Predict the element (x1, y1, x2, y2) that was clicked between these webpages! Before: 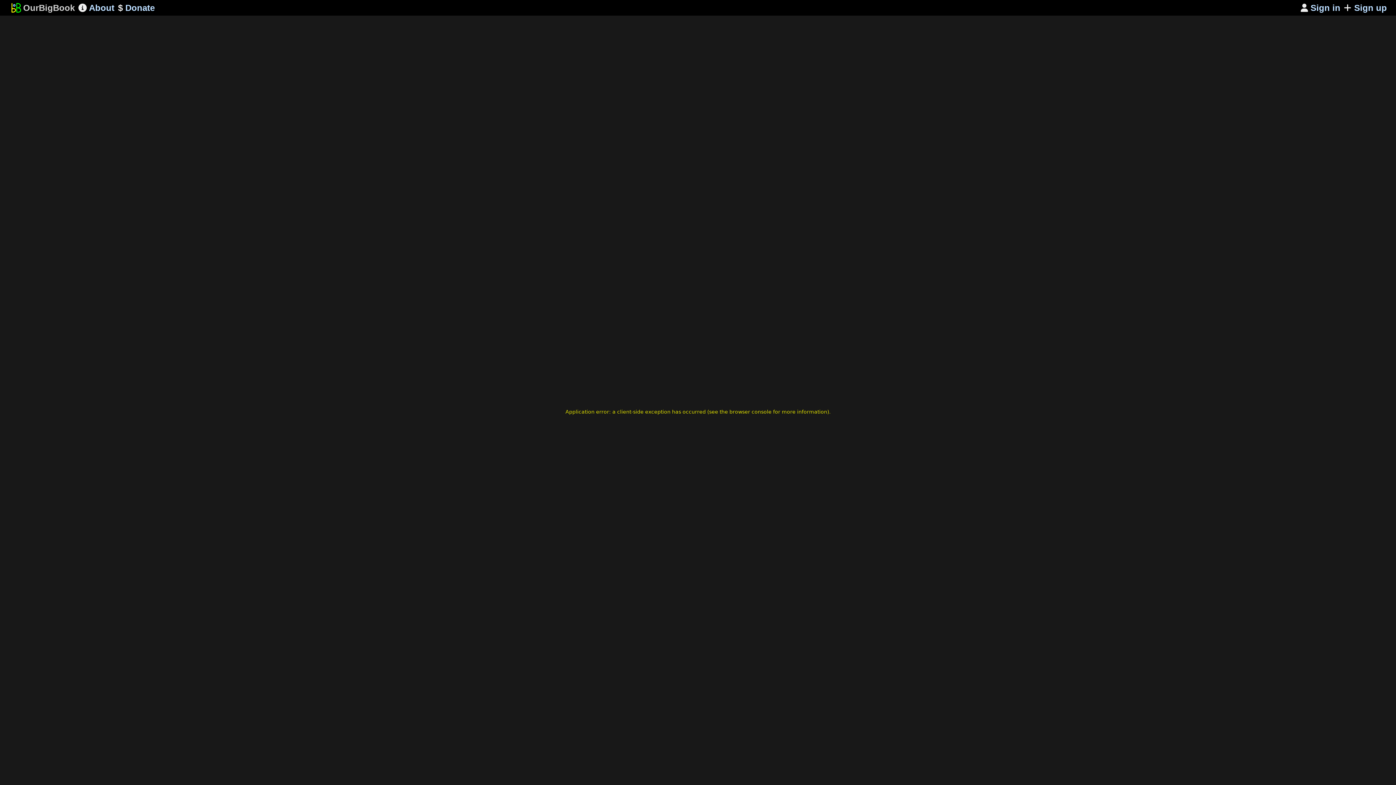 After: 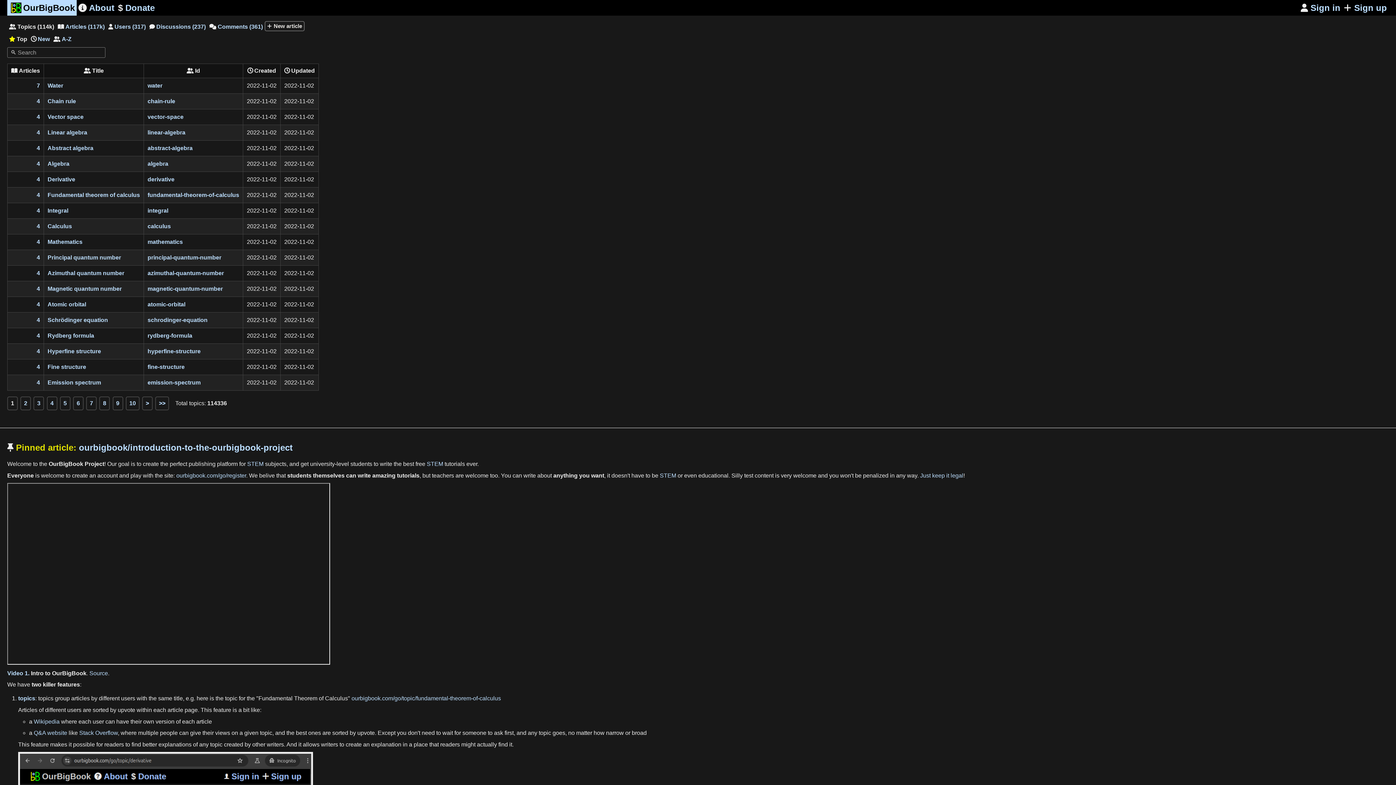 Action: label: OurBigBook bbox: (7, 0, 76, 15)